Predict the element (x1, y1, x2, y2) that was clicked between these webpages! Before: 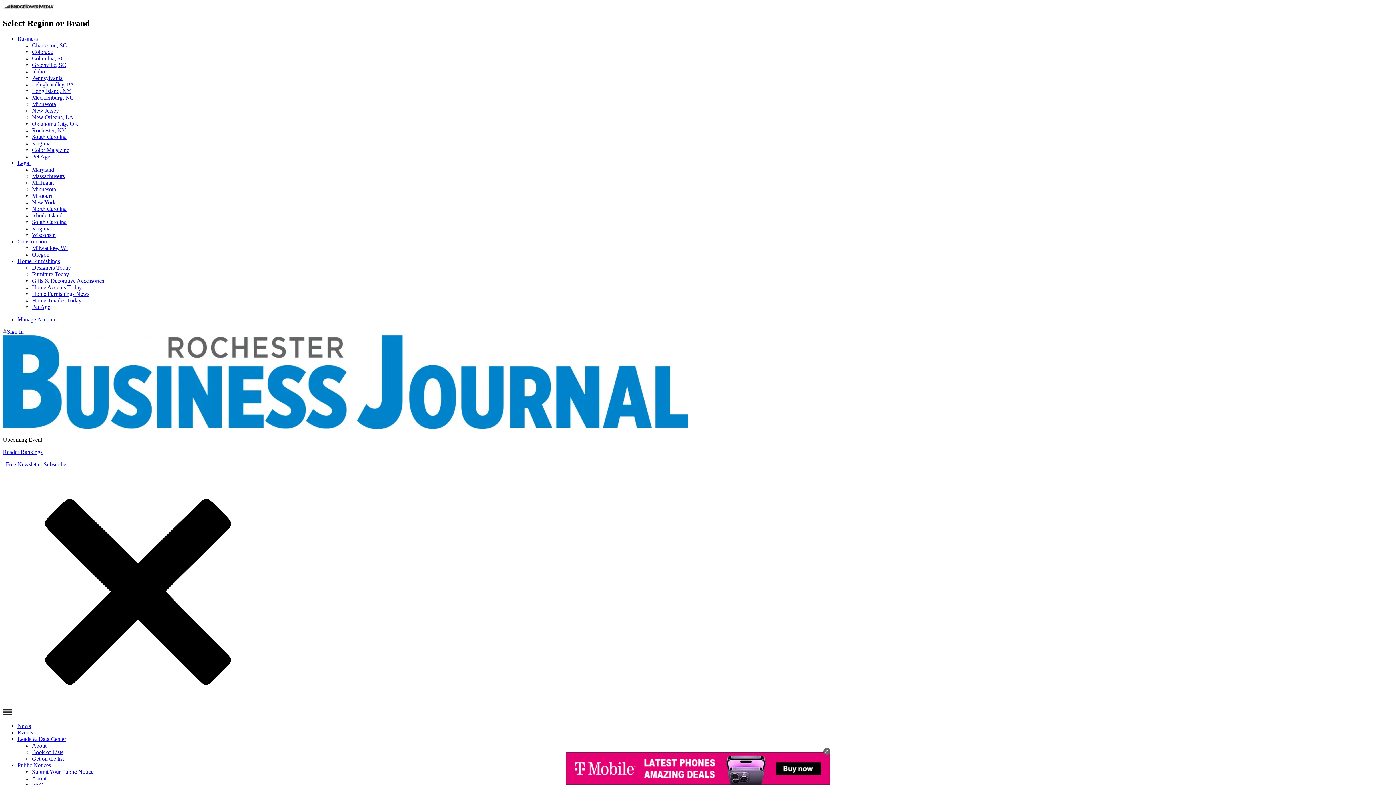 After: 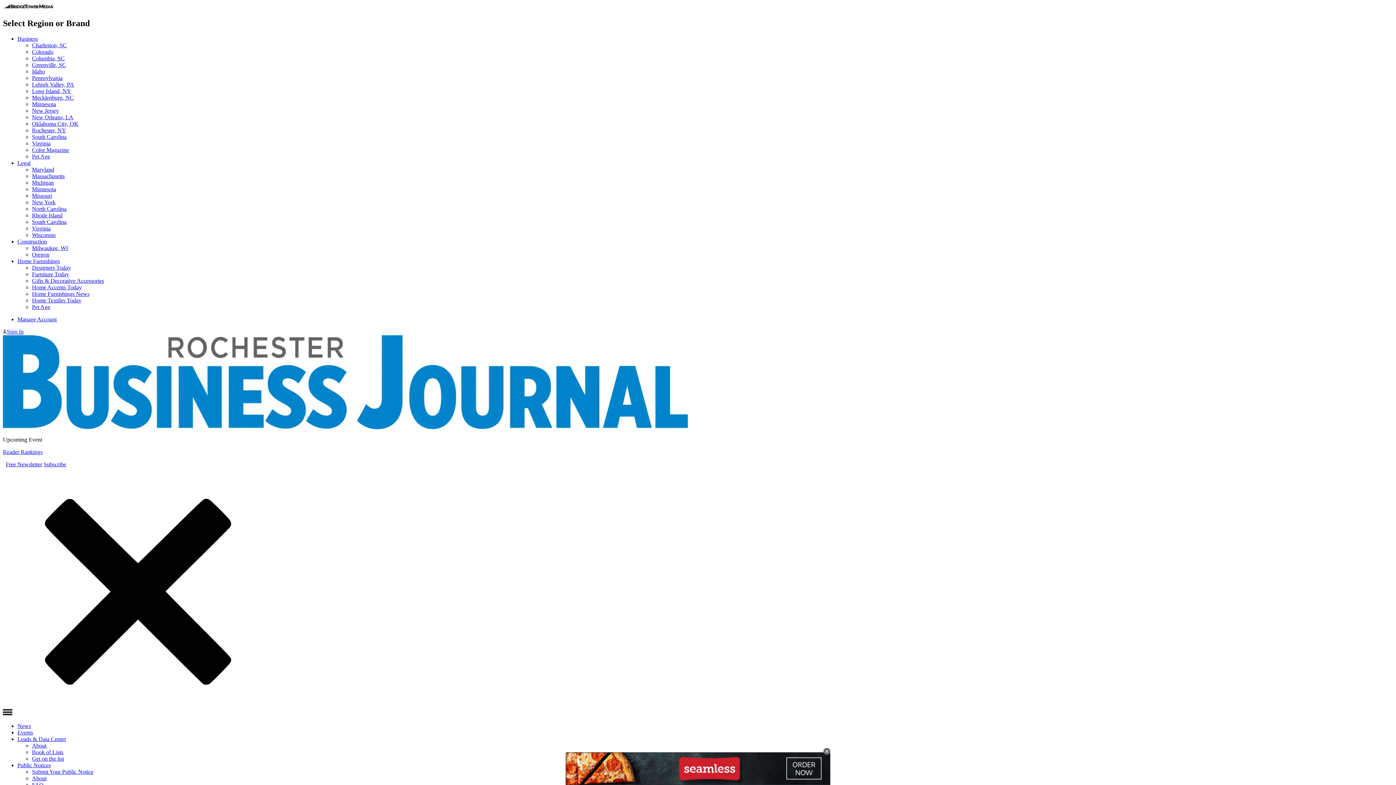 Action: bbox: (32, 218, 66, 225) label: South Carolina